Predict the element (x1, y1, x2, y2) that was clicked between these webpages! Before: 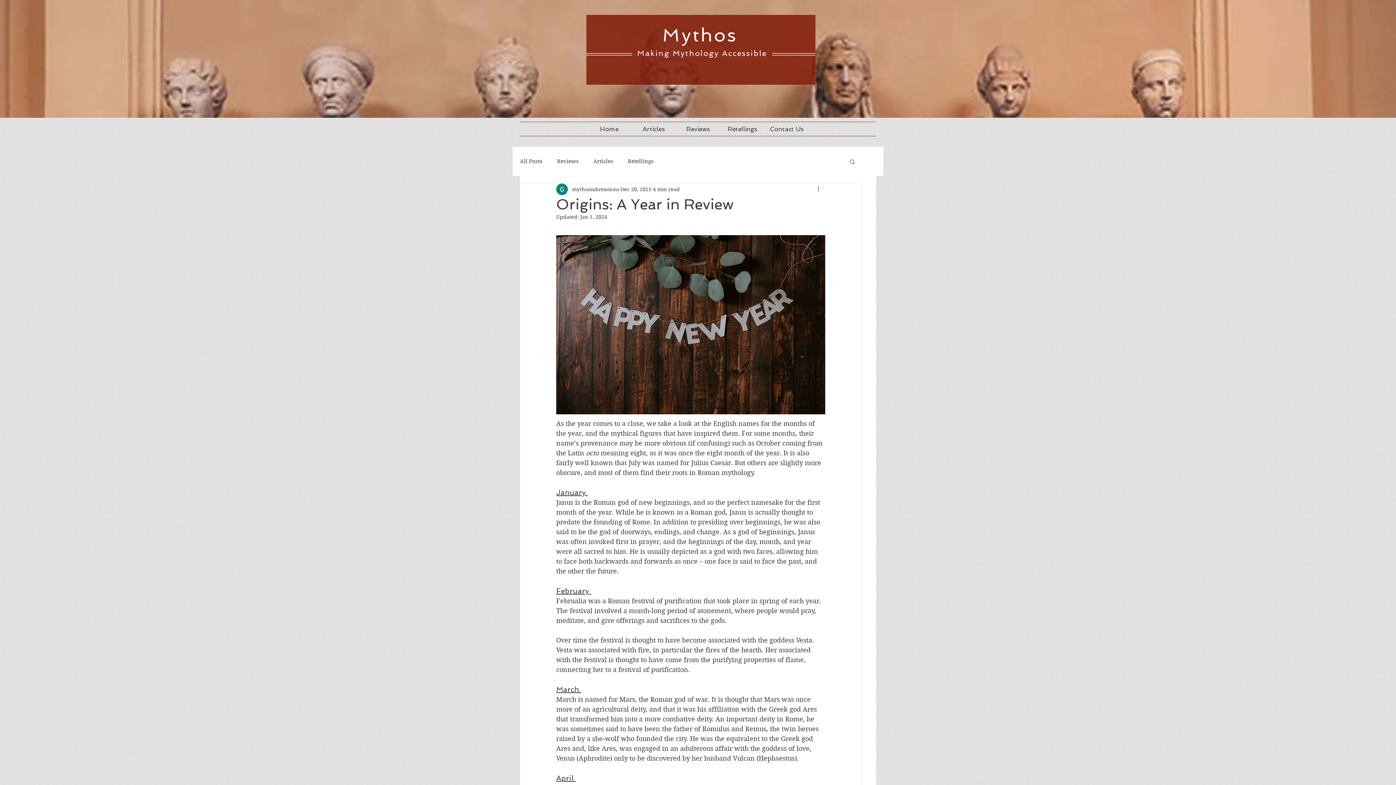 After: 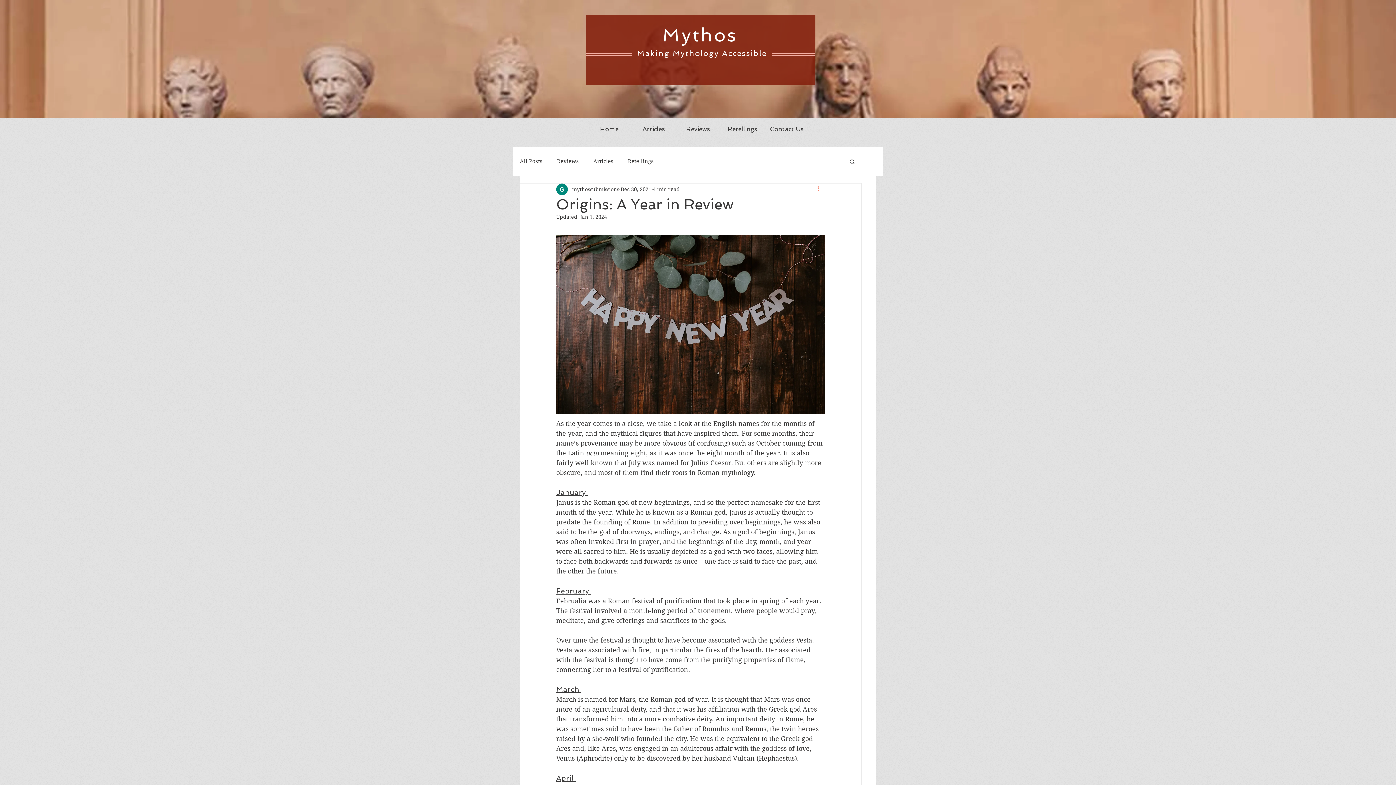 Action: label: More actions bbox: (816, 185, 825, 193)